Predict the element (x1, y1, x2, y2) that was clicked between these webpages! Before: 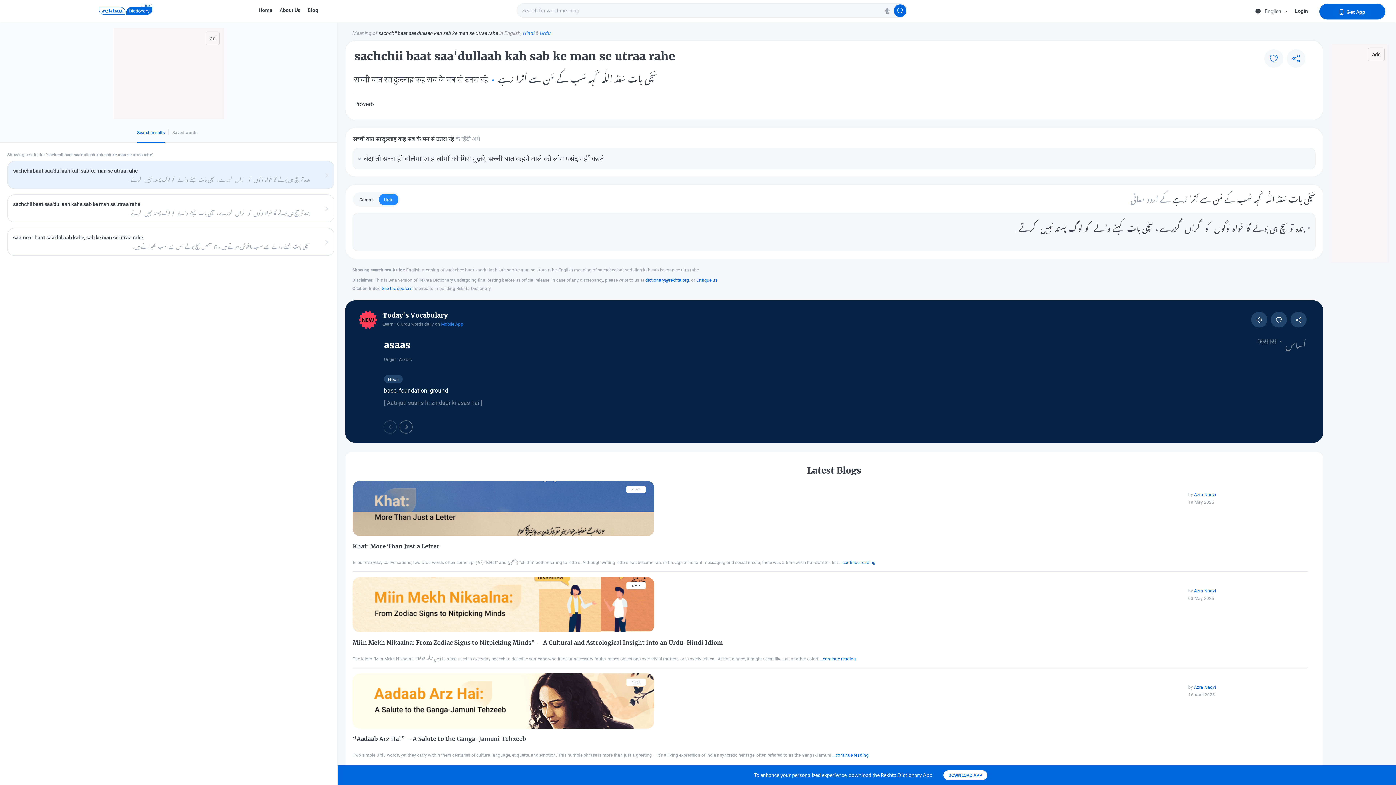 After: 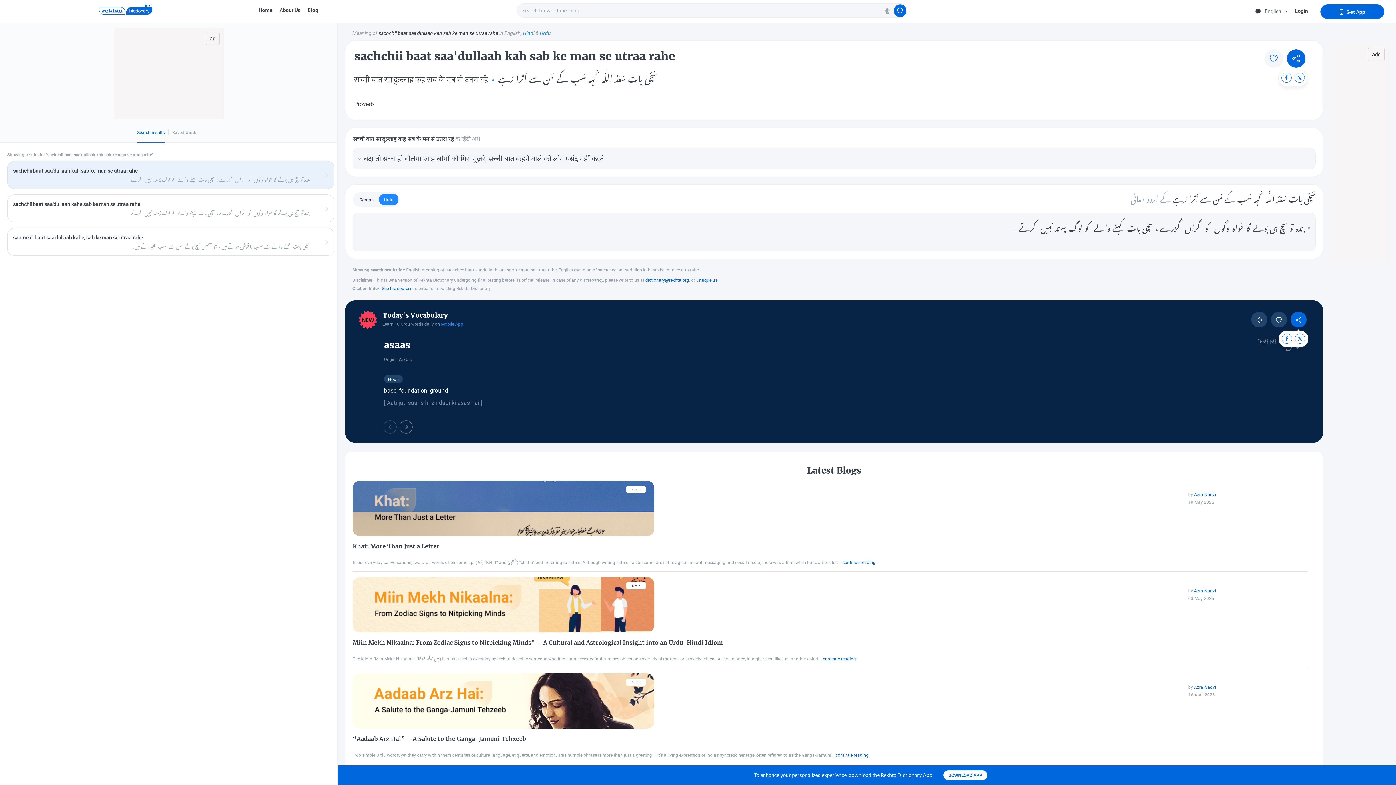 Action: label: Share bbox: (1291, 311, 1306, 327)